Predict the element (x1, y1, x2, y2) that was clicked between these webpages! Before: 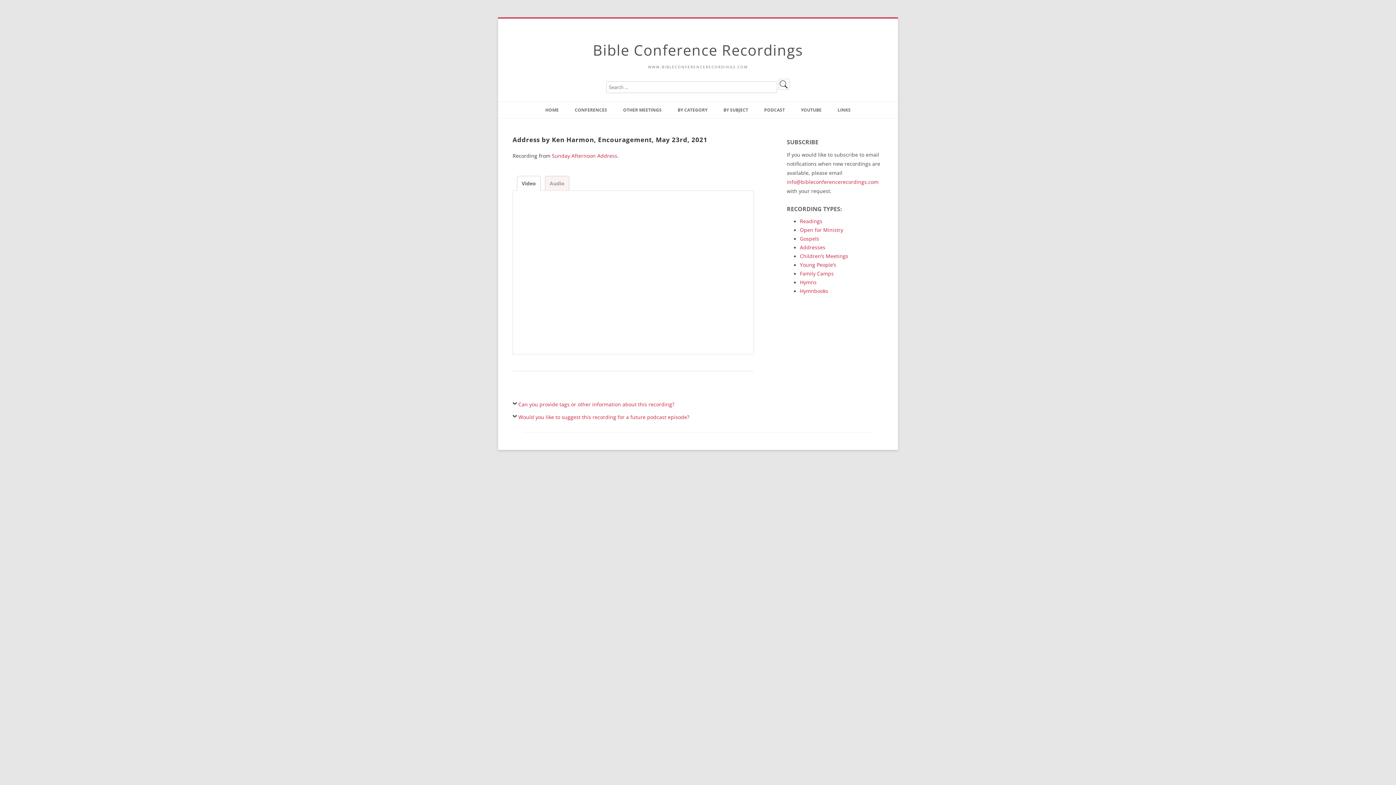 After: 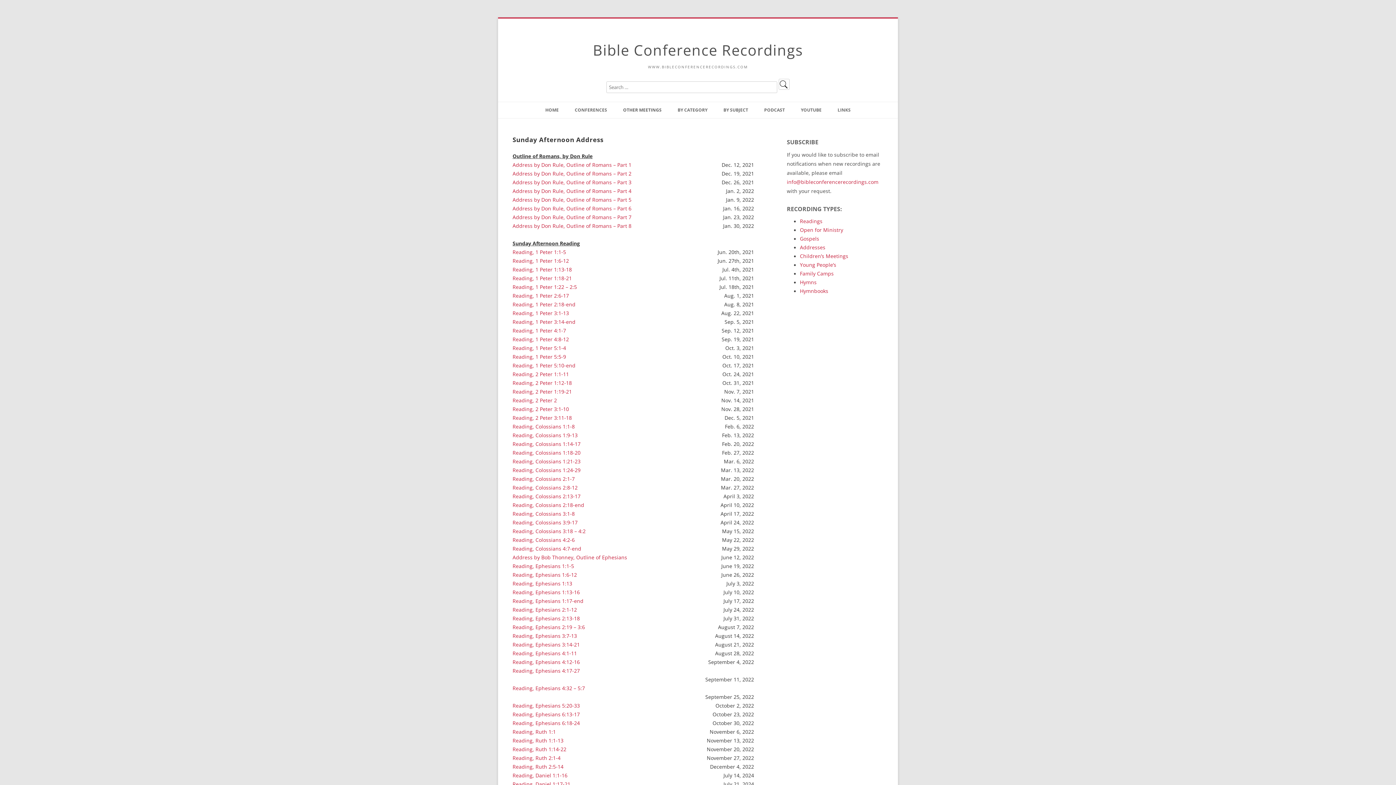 Action: bbox: (552, 152, 617, 159) label: Sunday Afternoon Address